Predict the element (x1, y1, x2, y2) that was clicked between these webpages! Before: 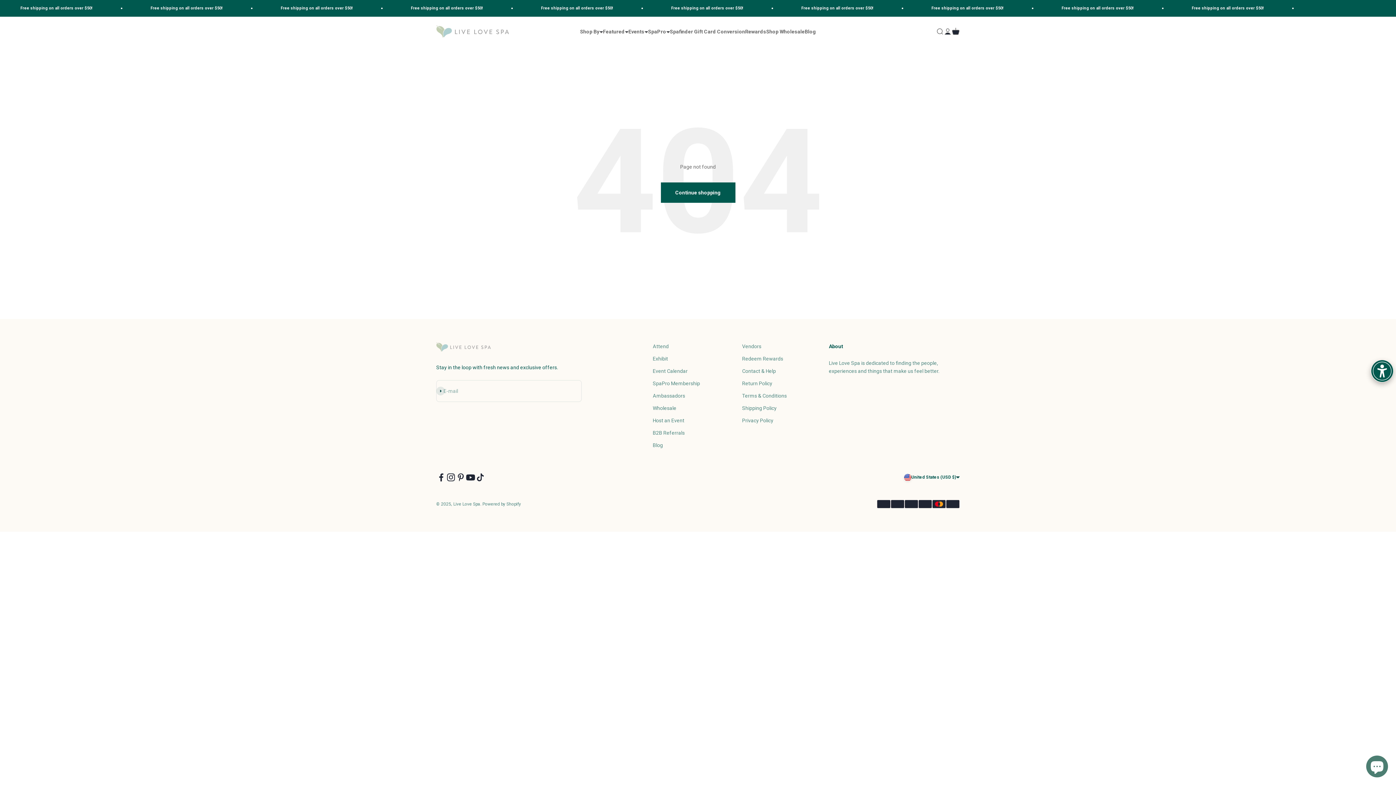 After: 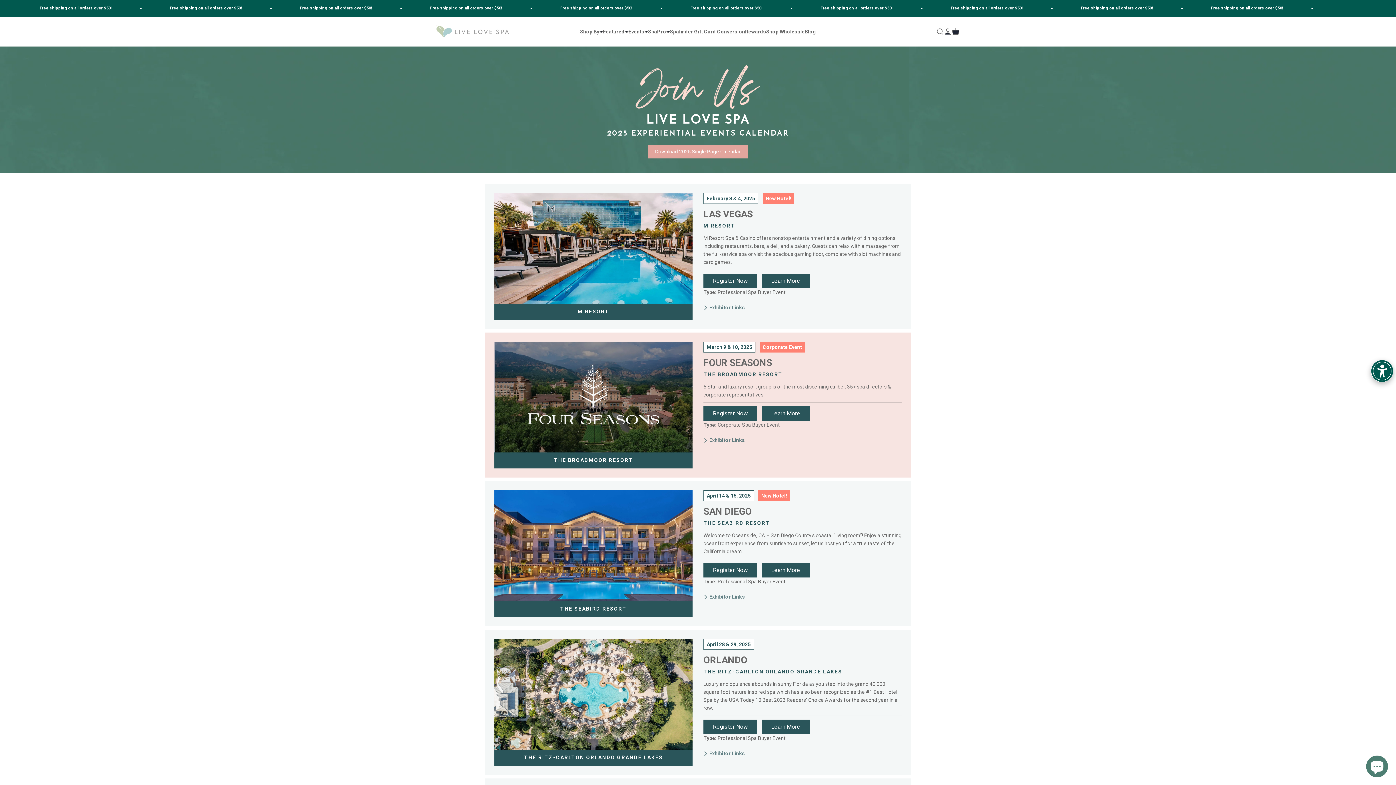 Action: label: Event Calendar bbox: (652, 367, 687, 375)